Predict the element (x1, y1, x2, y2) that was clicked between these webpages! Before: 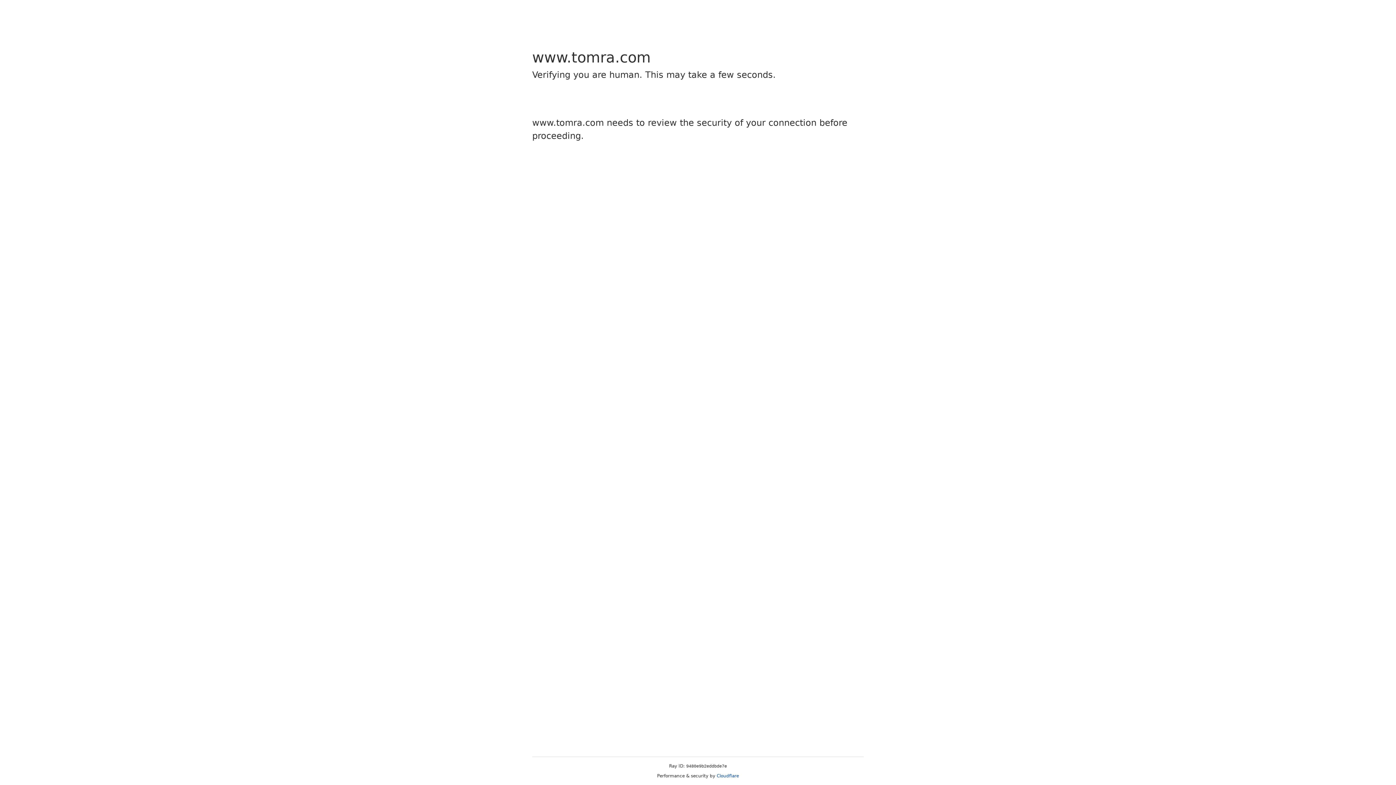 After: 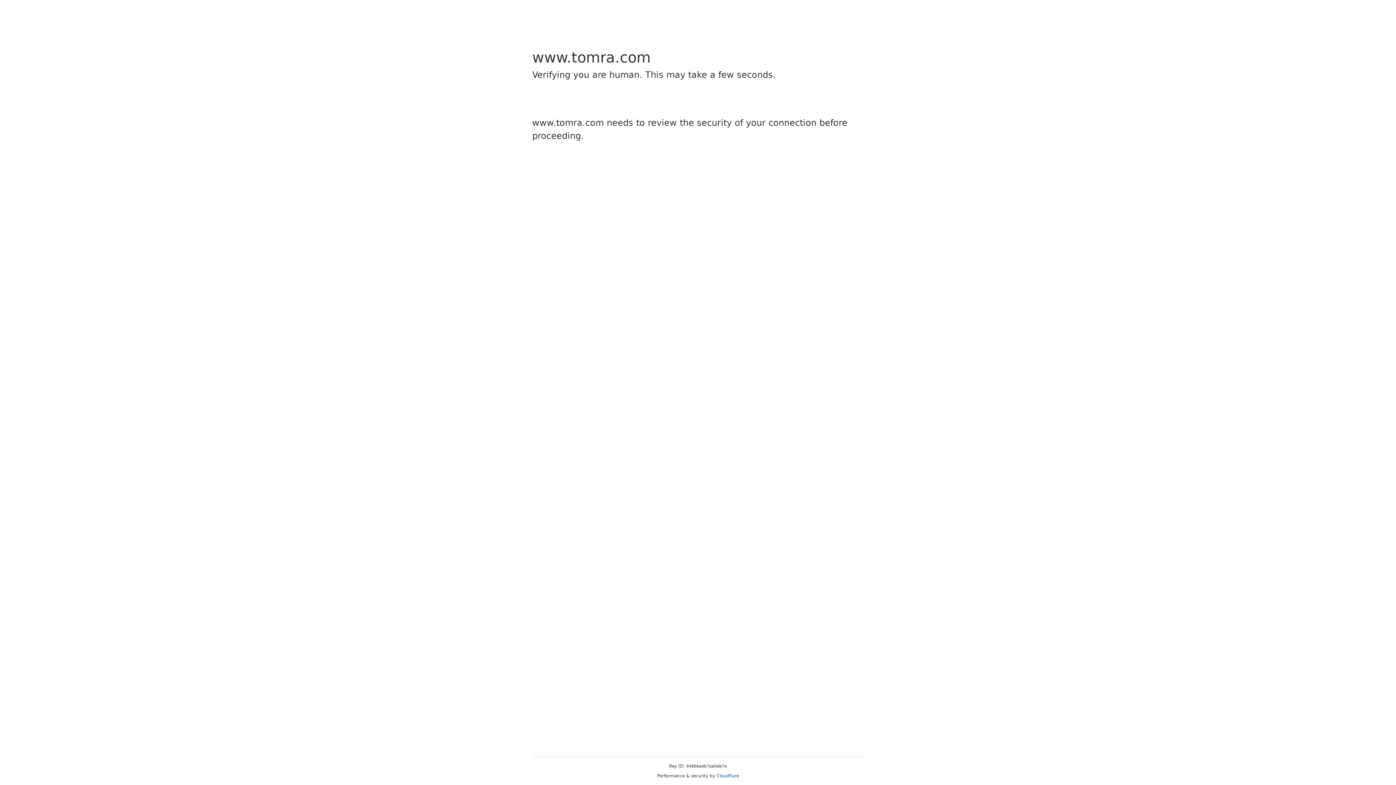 Action: label: Cloudflare bbox: (716, 773, 739, 778)